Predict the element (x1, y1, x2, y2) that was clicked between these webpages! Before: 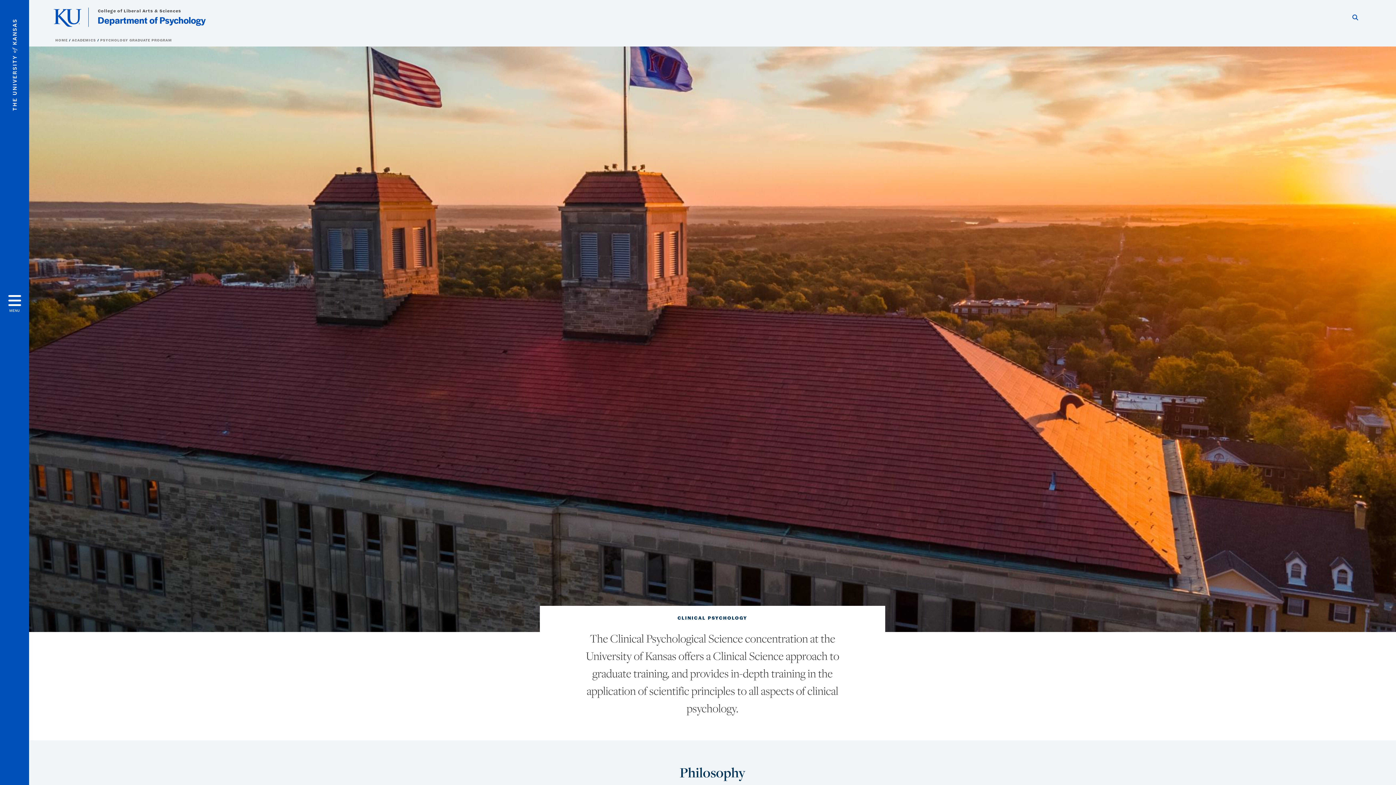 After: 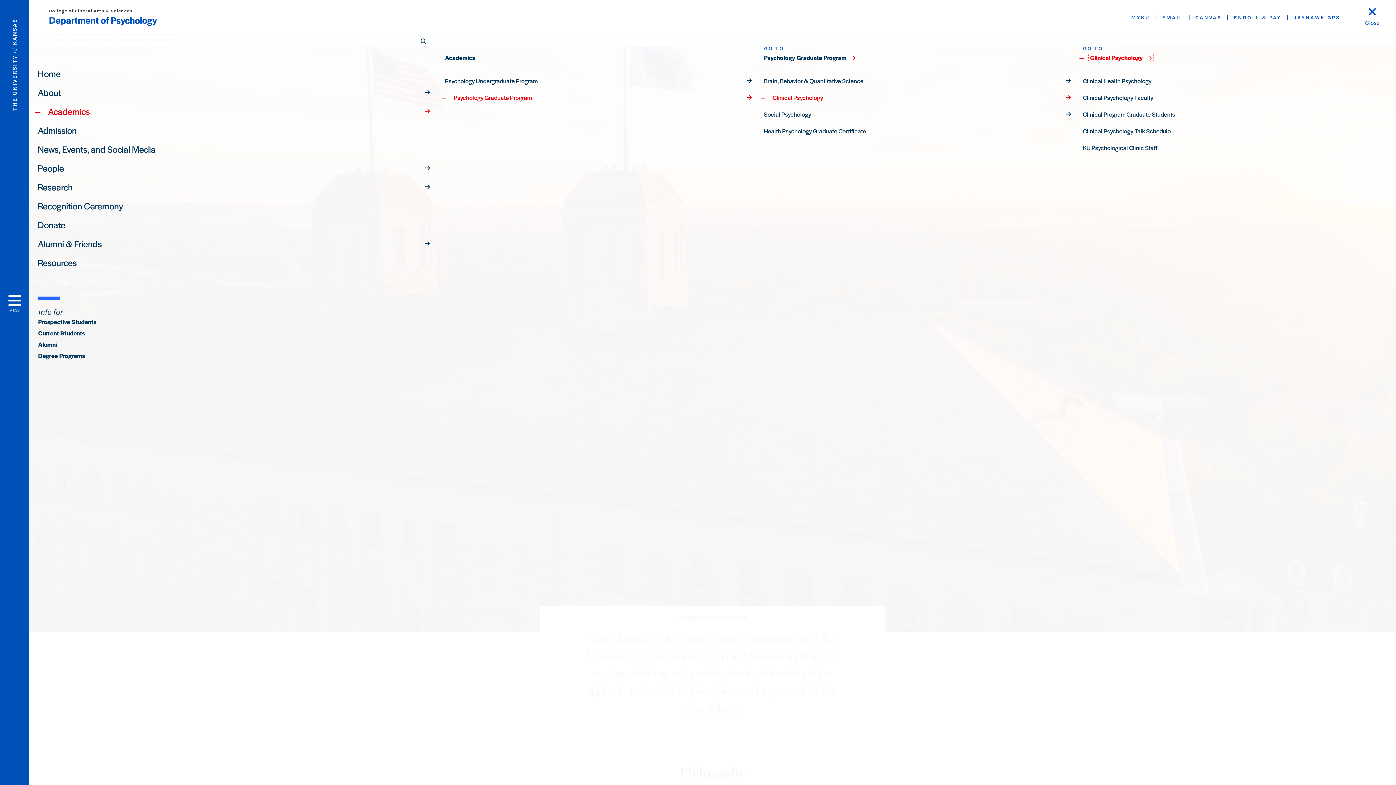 Action: label: Open and Close Menu bbox: (0, 0, 29, 785)